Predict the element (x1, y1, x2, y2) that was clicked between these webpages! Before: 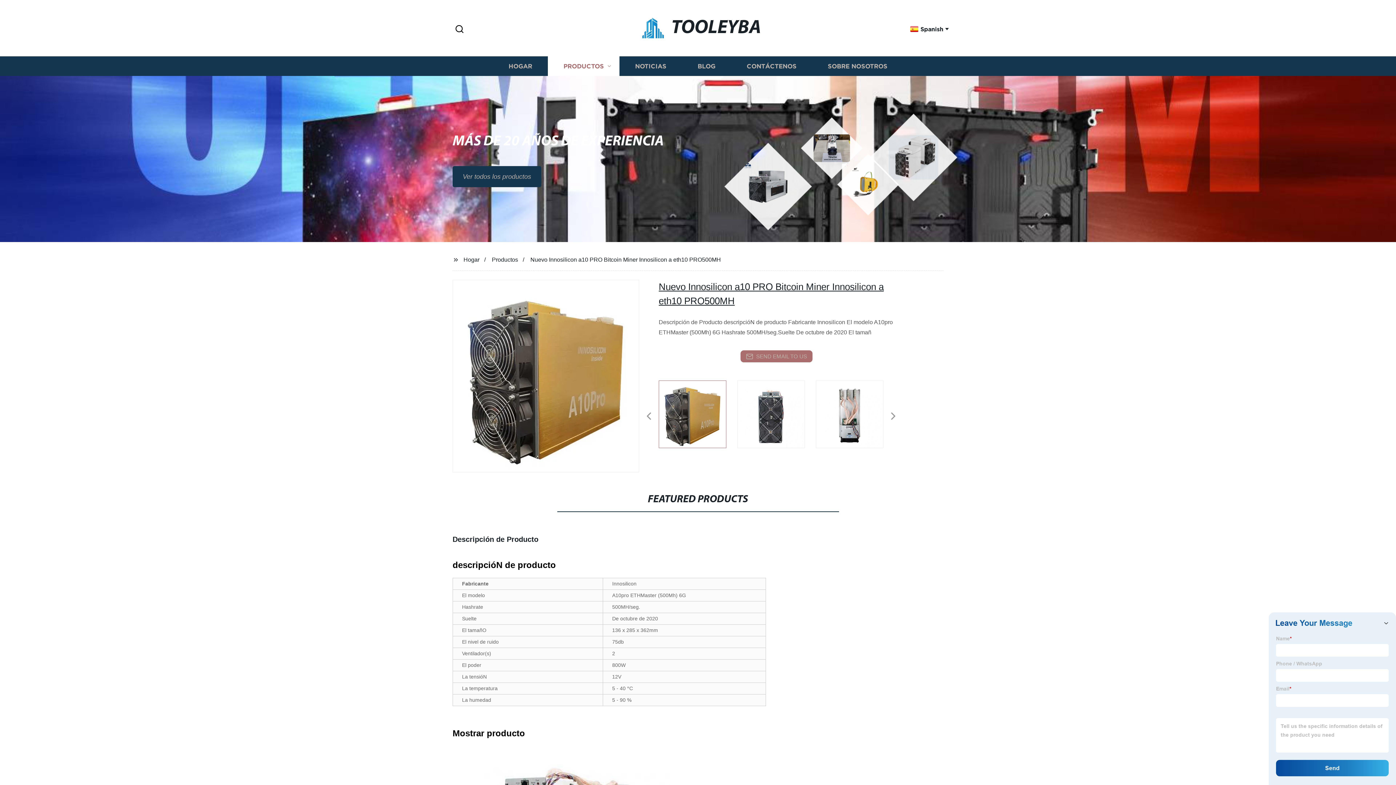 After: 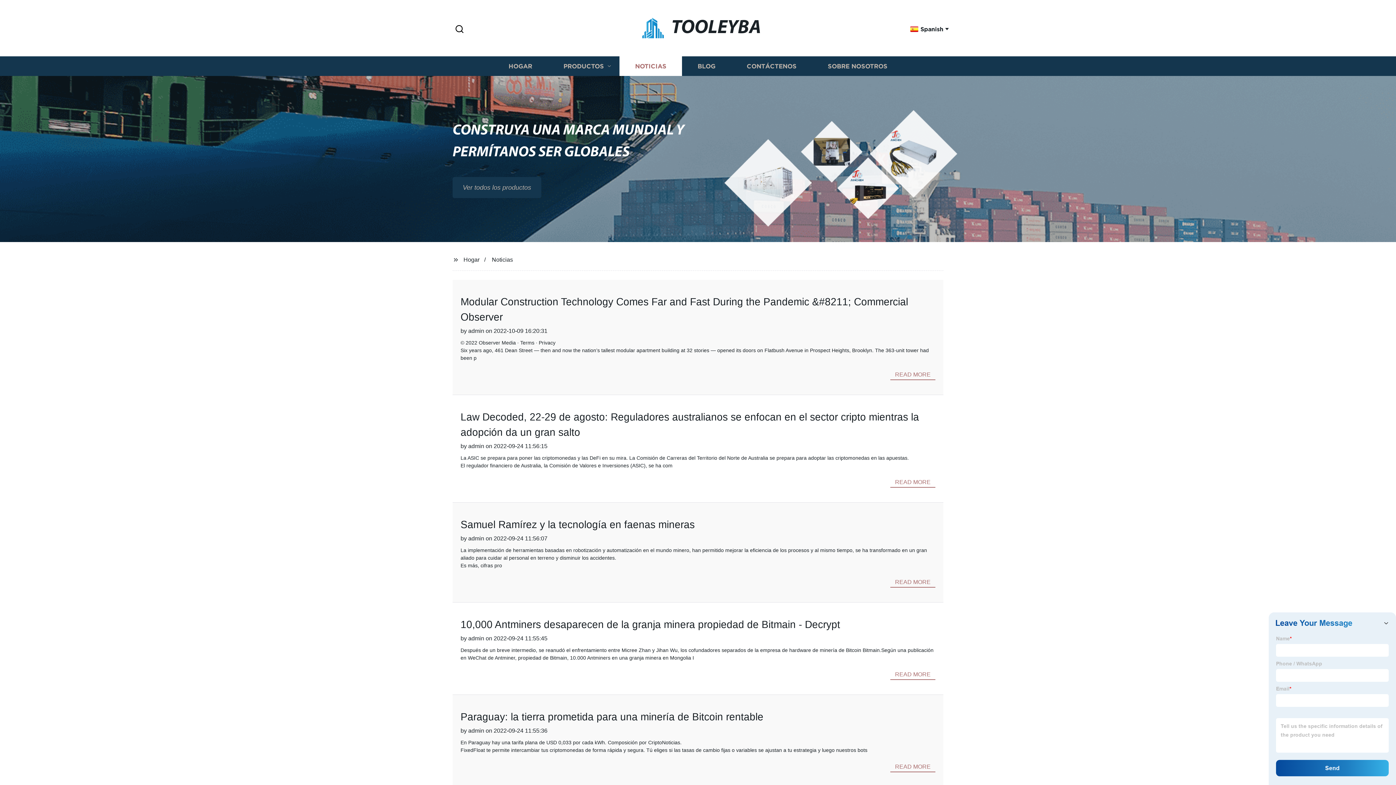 Action: bbox: (619, 56, 682, 76) label: NOTICIAS